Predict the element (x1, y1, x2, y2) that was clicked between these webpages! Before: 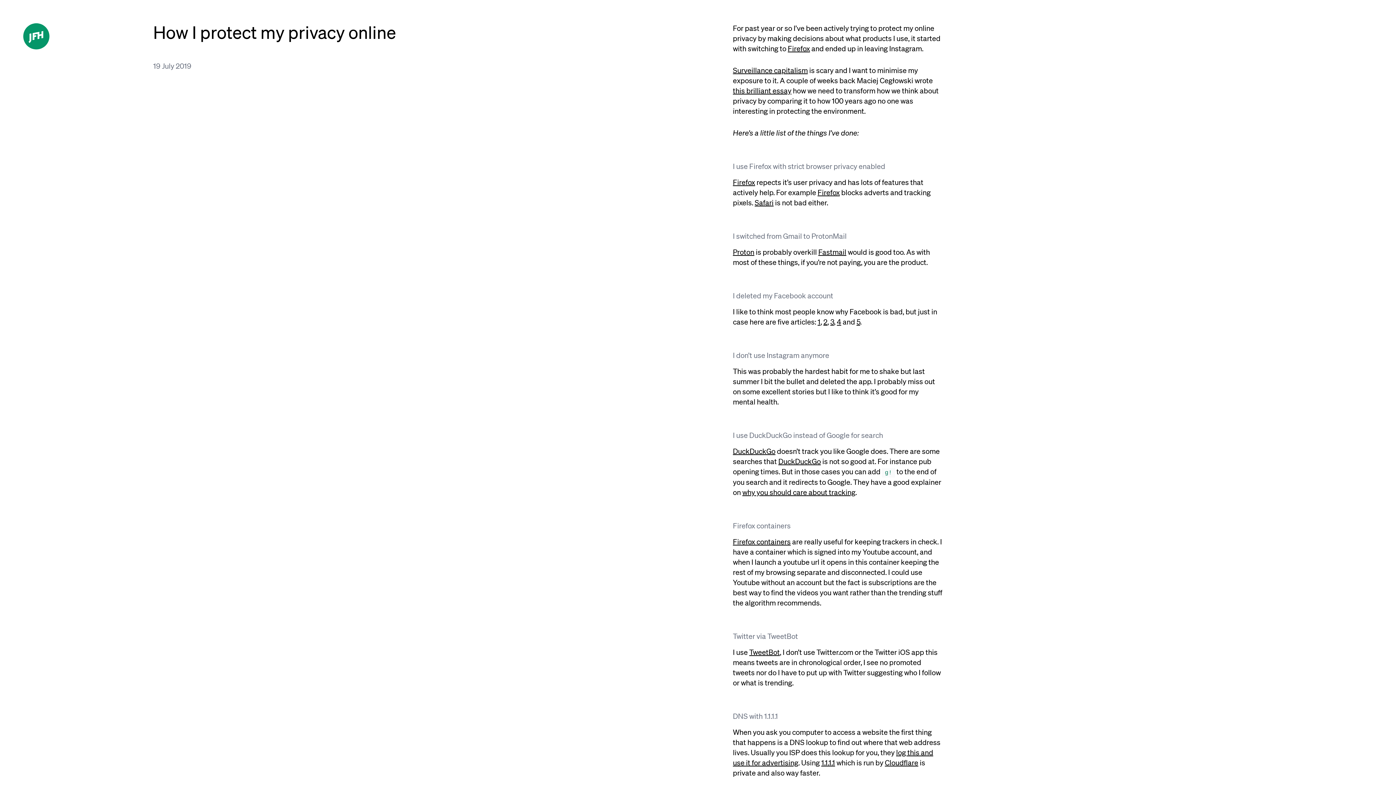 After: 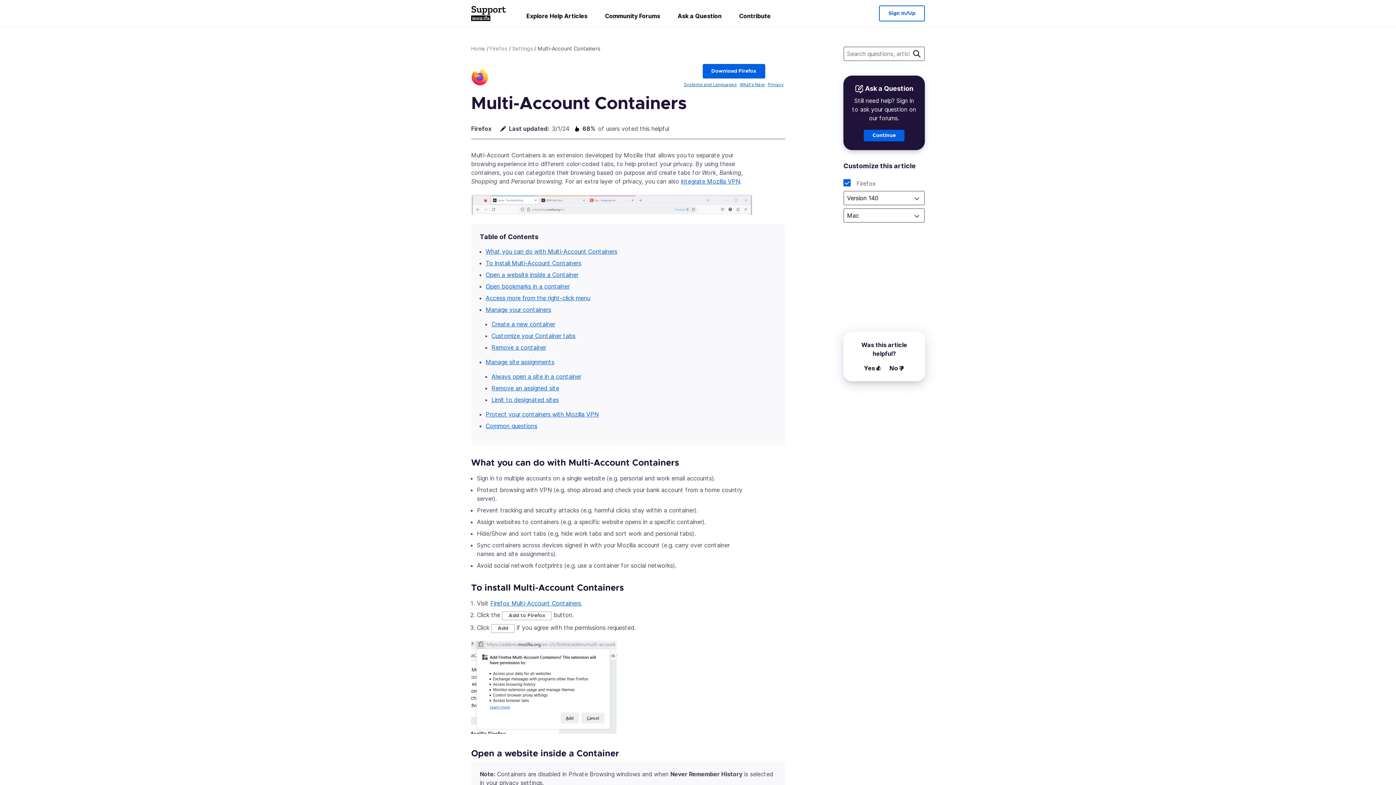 Action: bbox: (733, 537, 790, 546) label: Firefox containers